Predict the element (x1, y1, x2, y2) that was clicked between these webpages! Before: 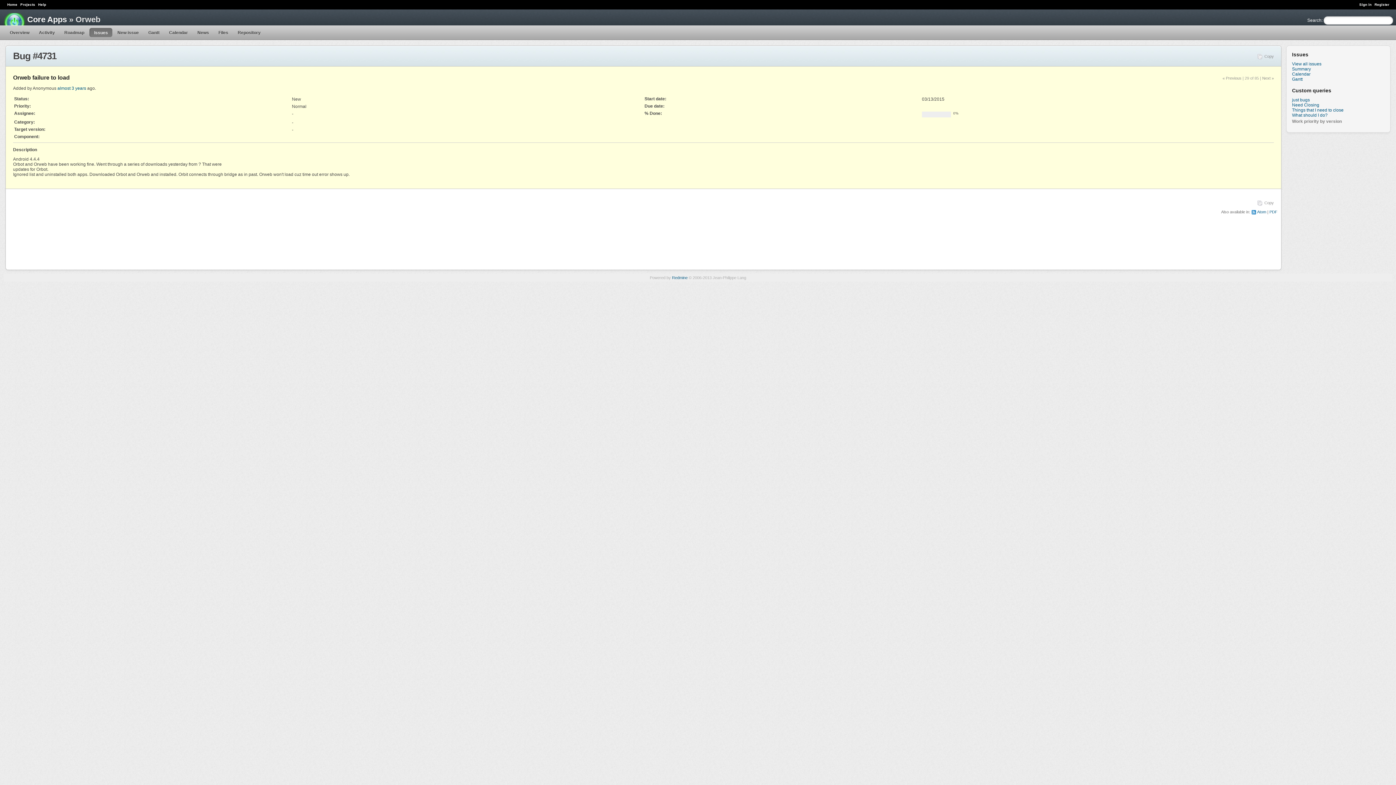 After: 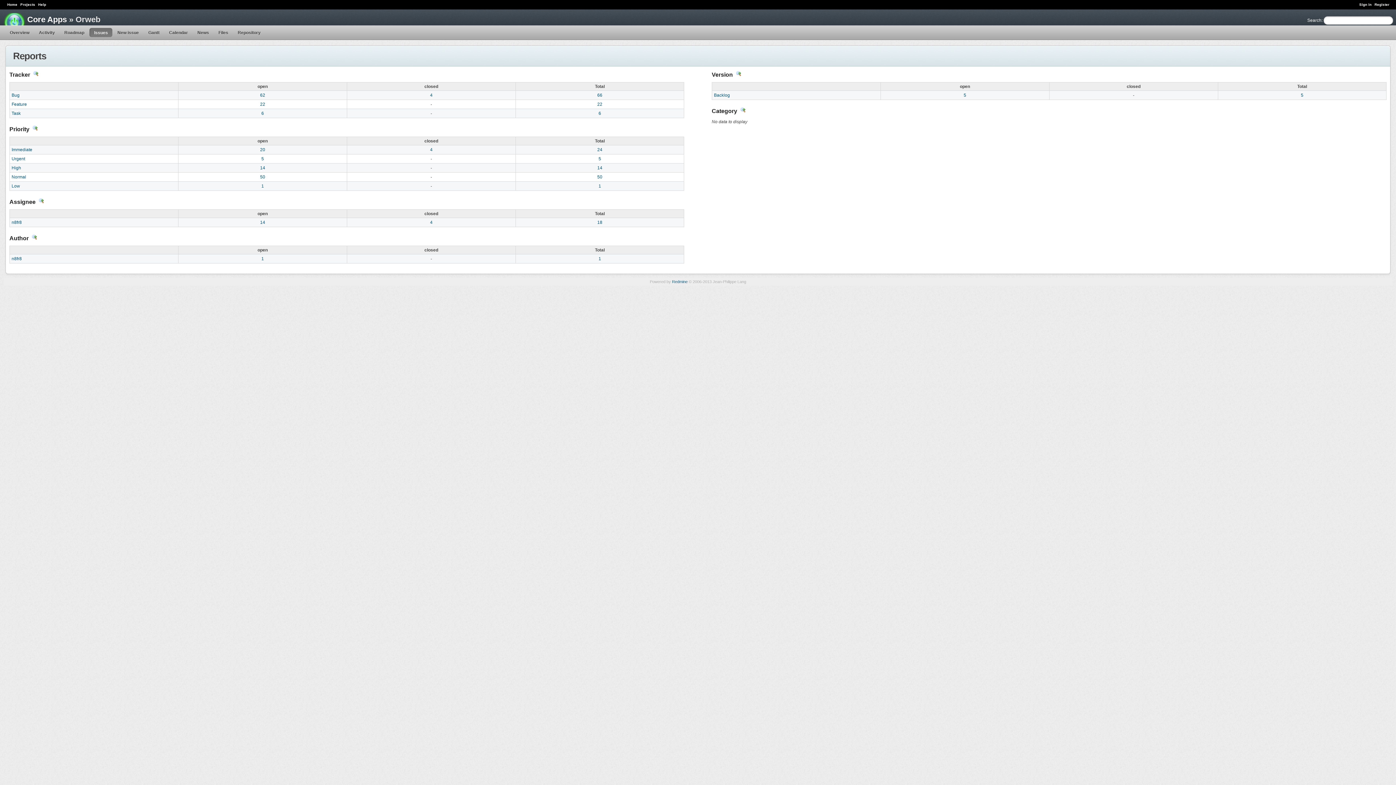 Action: bbox: (1292, 66, 1311, 71) label: Summary